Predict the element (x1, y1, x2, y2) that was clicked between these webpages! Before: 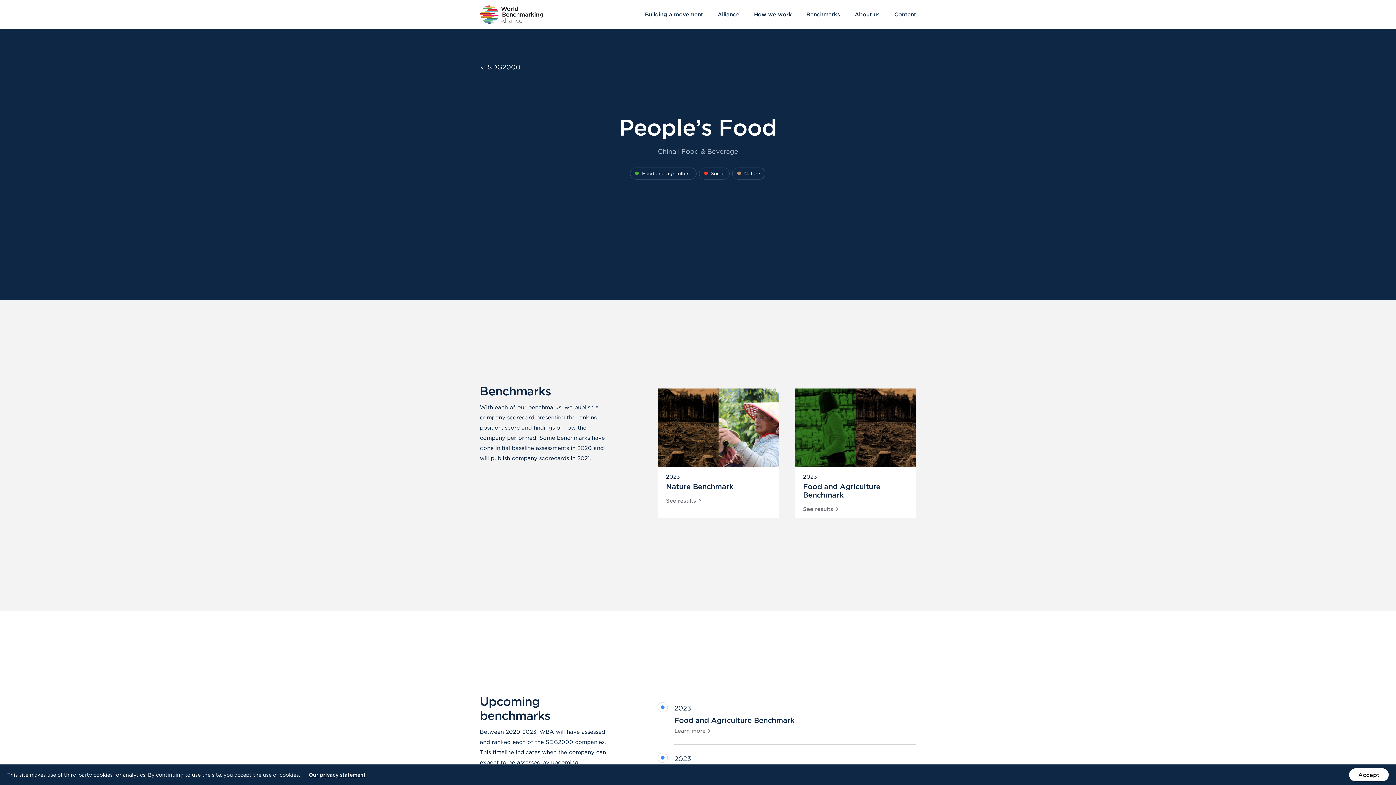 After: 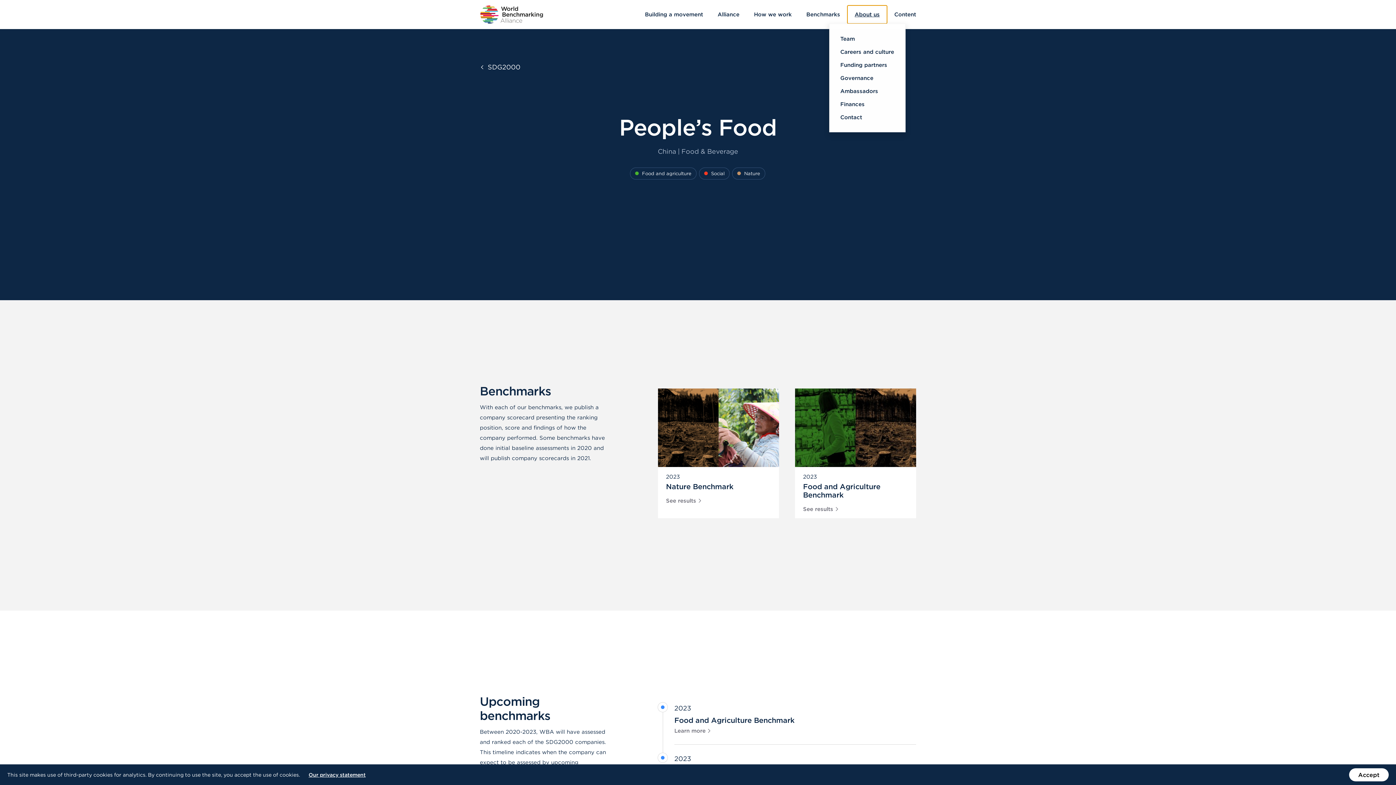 Action: bbox: (847, 5, 887, 23) label: About us